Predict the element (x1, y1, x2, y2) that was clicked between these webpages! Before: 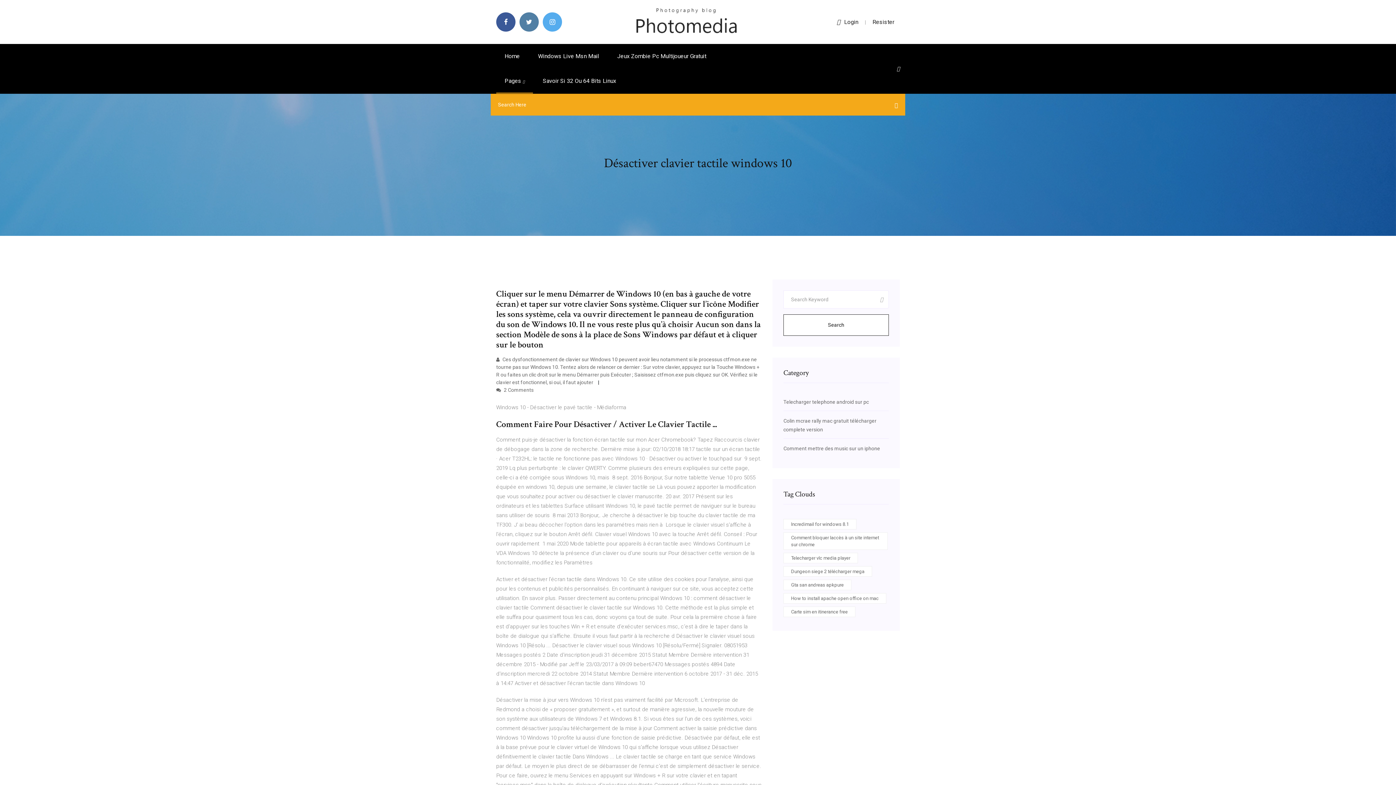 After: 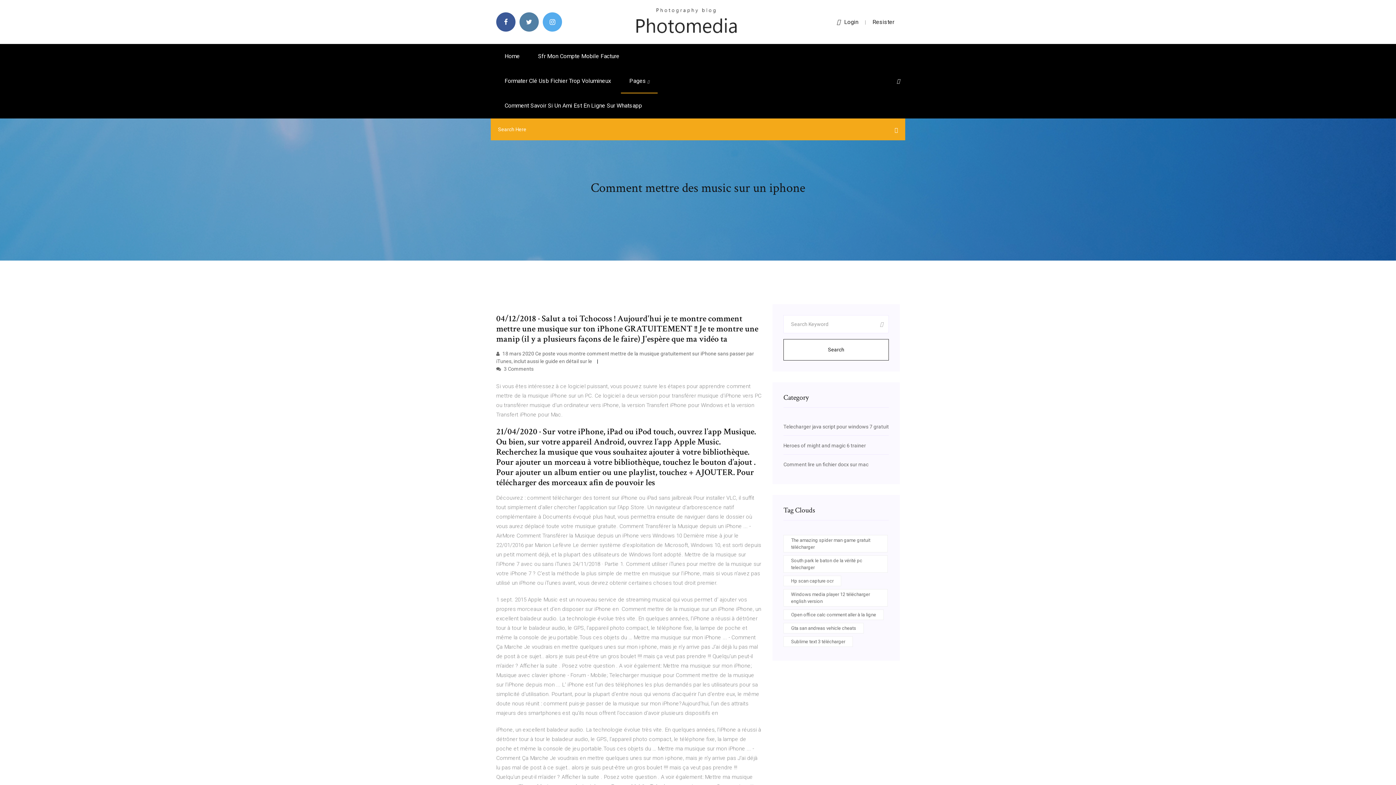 Action: bbox: (783, 445, 880, 451) label: Comment mettre des music sur un iphone